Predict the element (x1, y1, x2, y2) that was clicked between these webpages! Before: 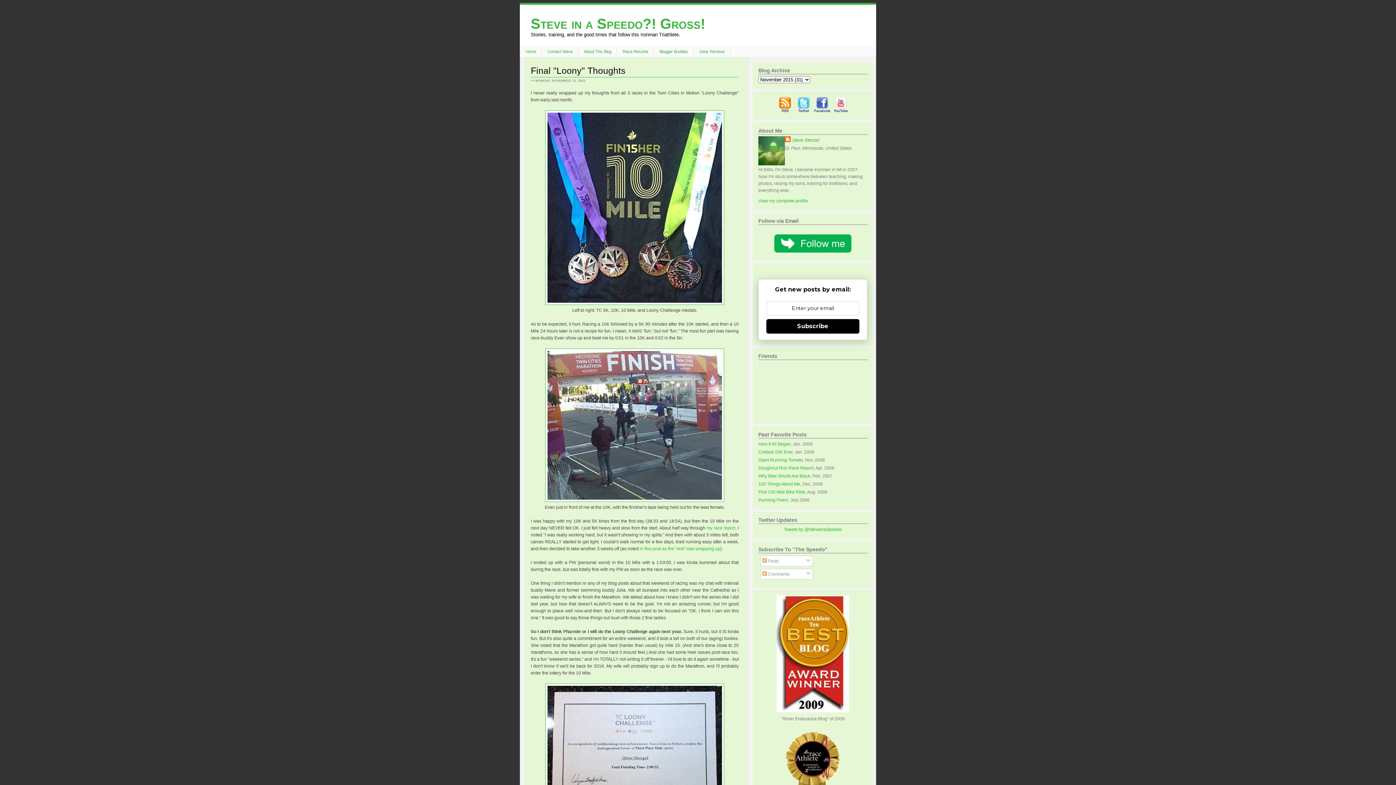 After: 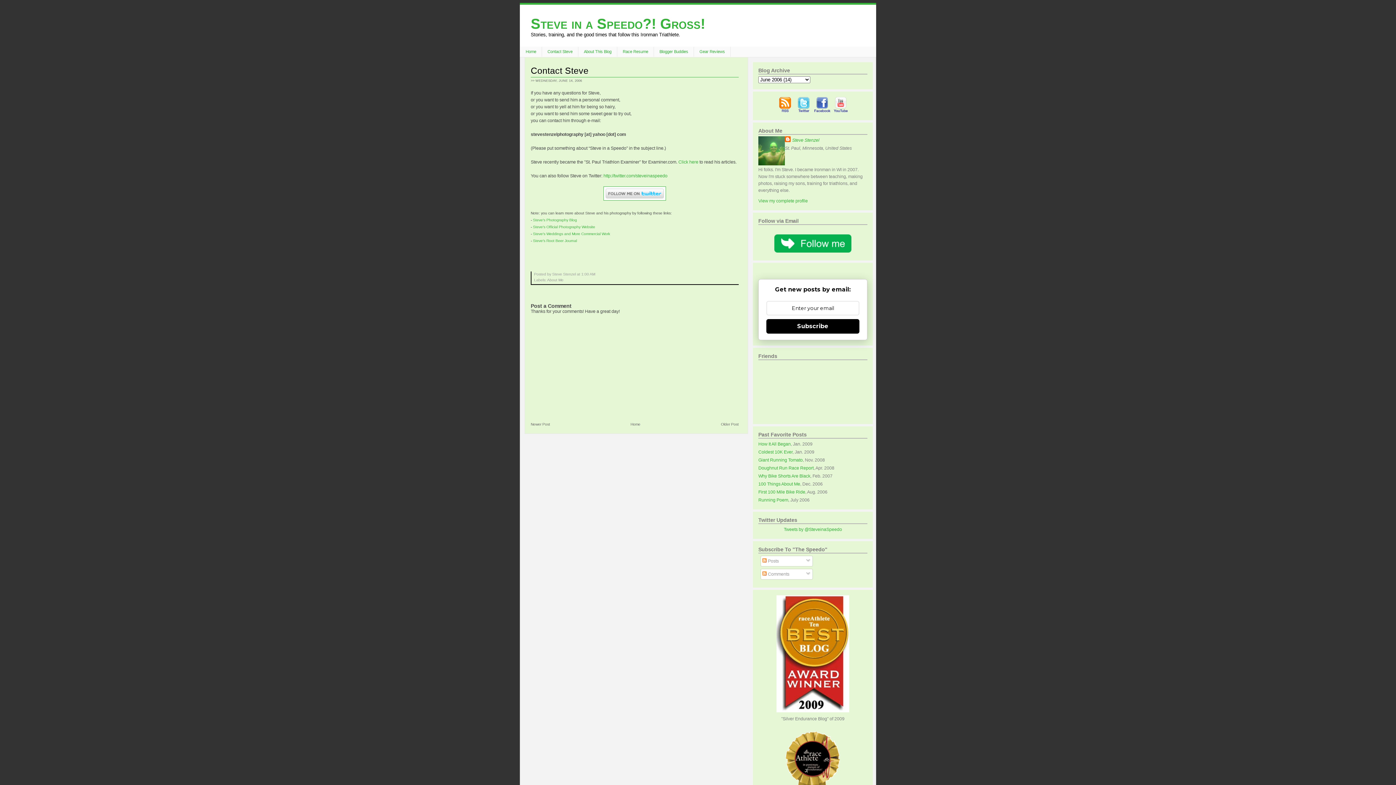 Action: bbox: (542, 46, 578, 56) label: Contact Steve